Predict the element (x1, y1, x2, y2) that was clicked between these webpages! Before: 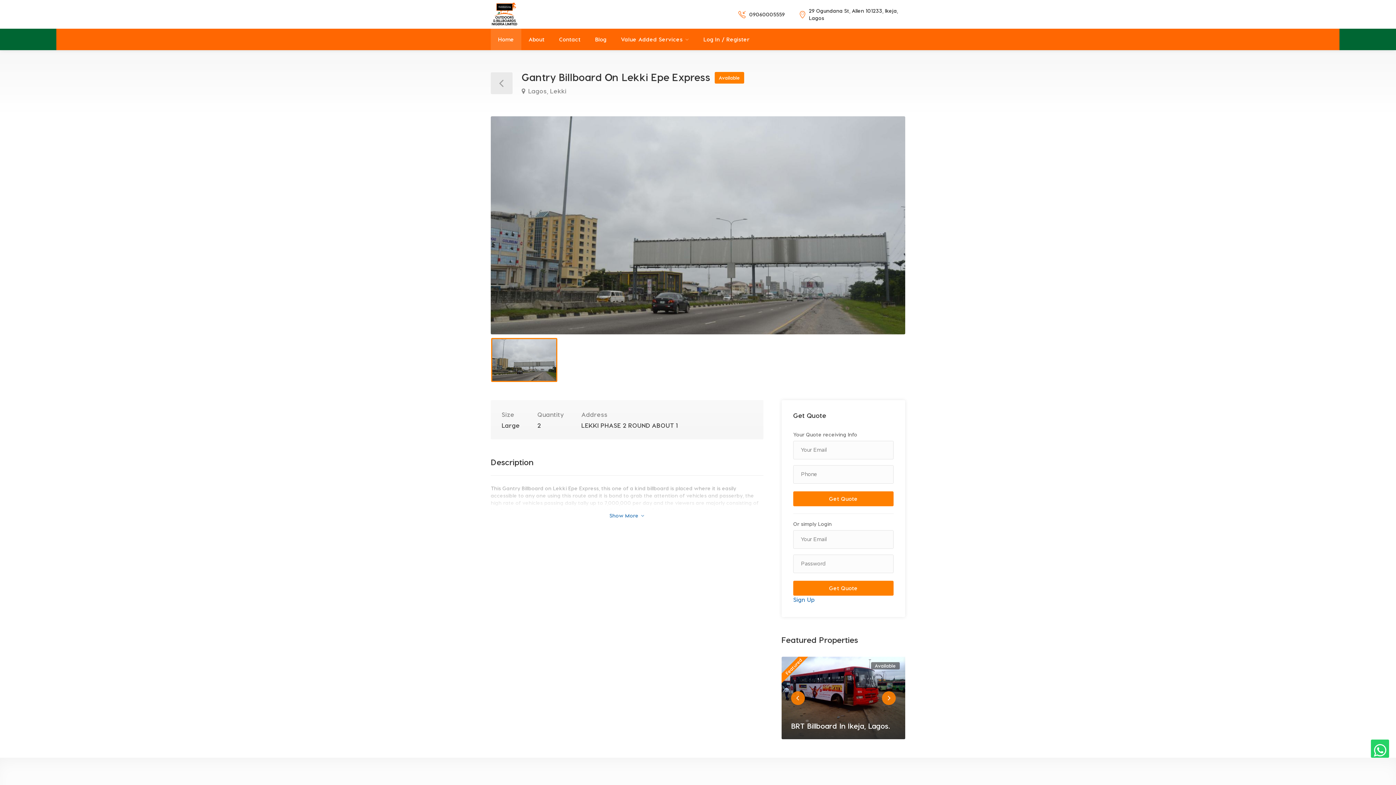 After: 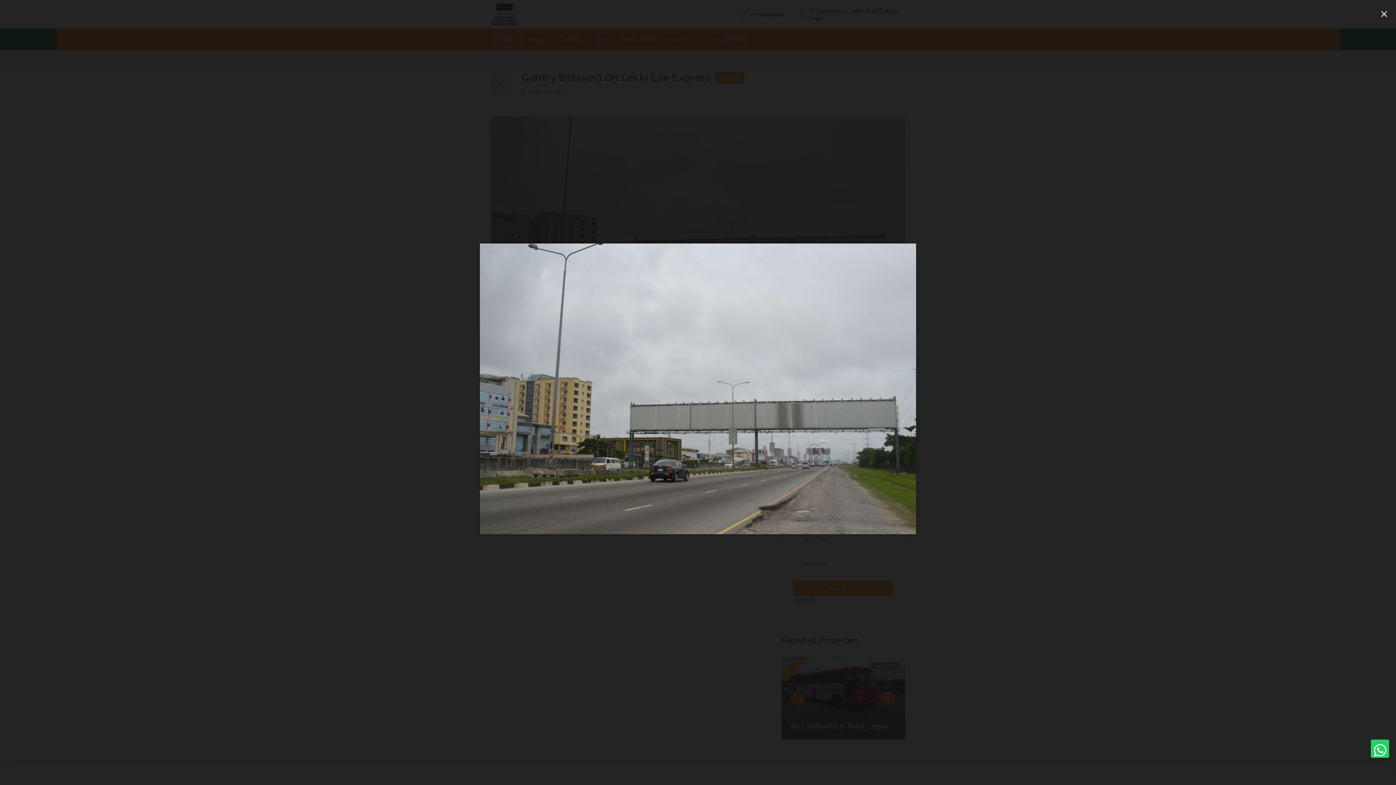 Action: bbox: (490, 116, 905, 334)